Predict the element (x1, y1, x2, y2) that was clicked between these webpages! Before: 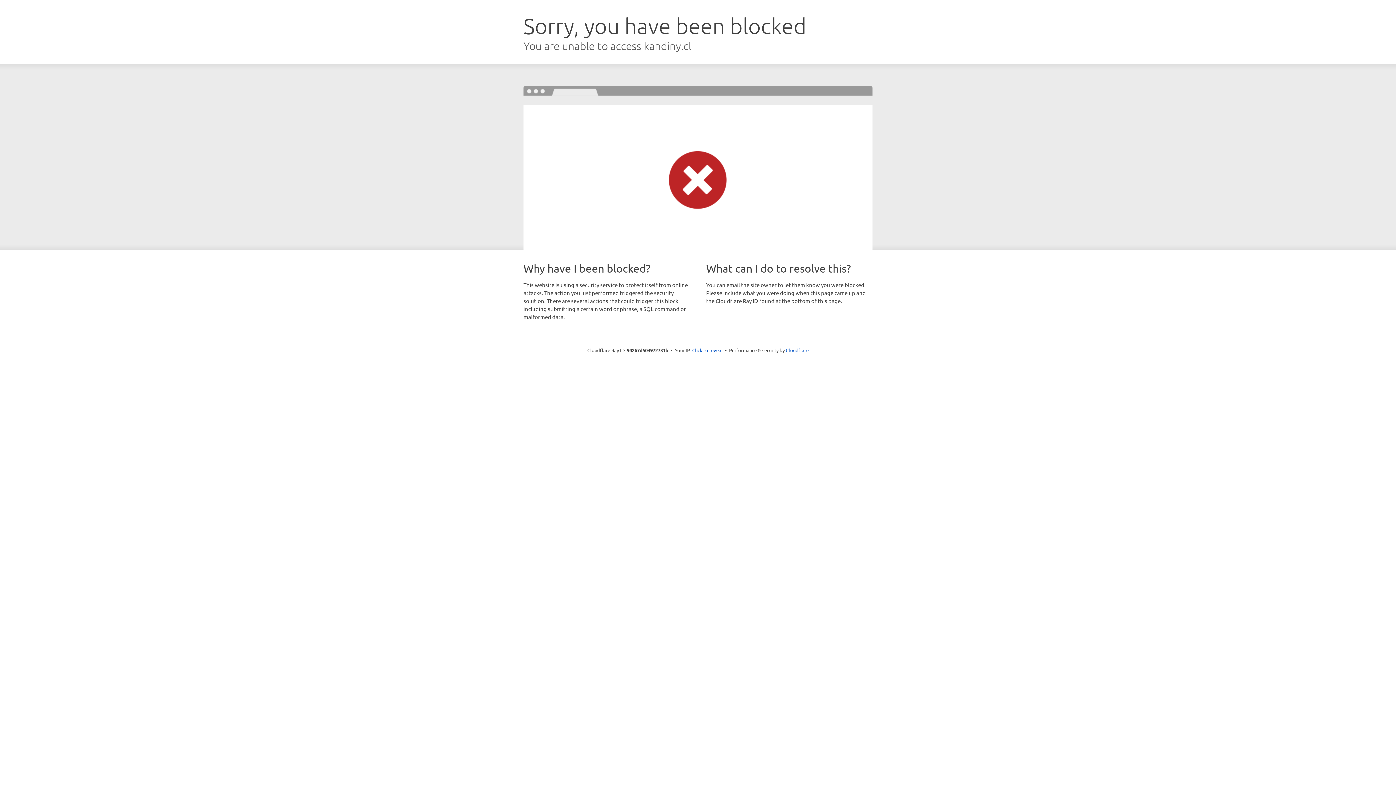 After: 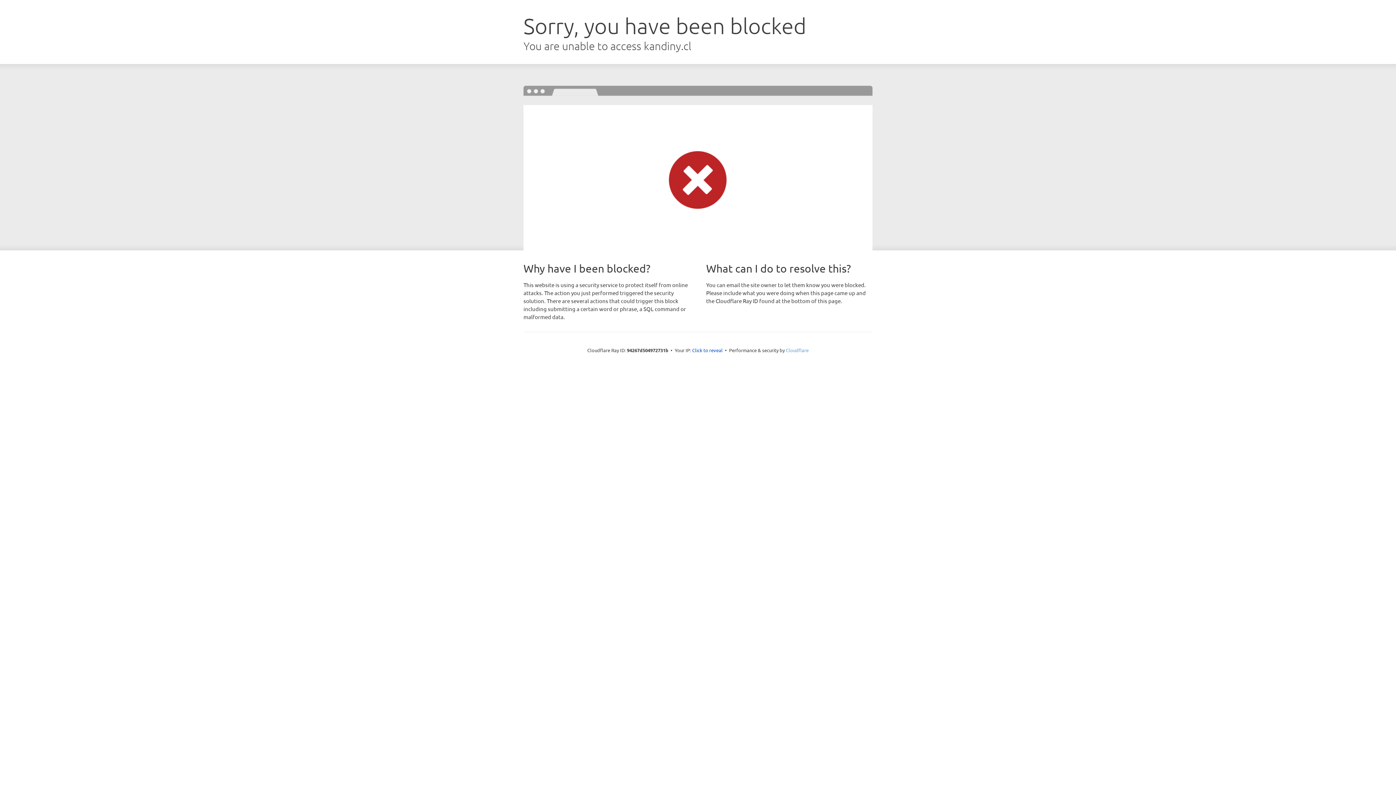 Action: label: Cloudflare bbox: (786, 347, 808, 353)